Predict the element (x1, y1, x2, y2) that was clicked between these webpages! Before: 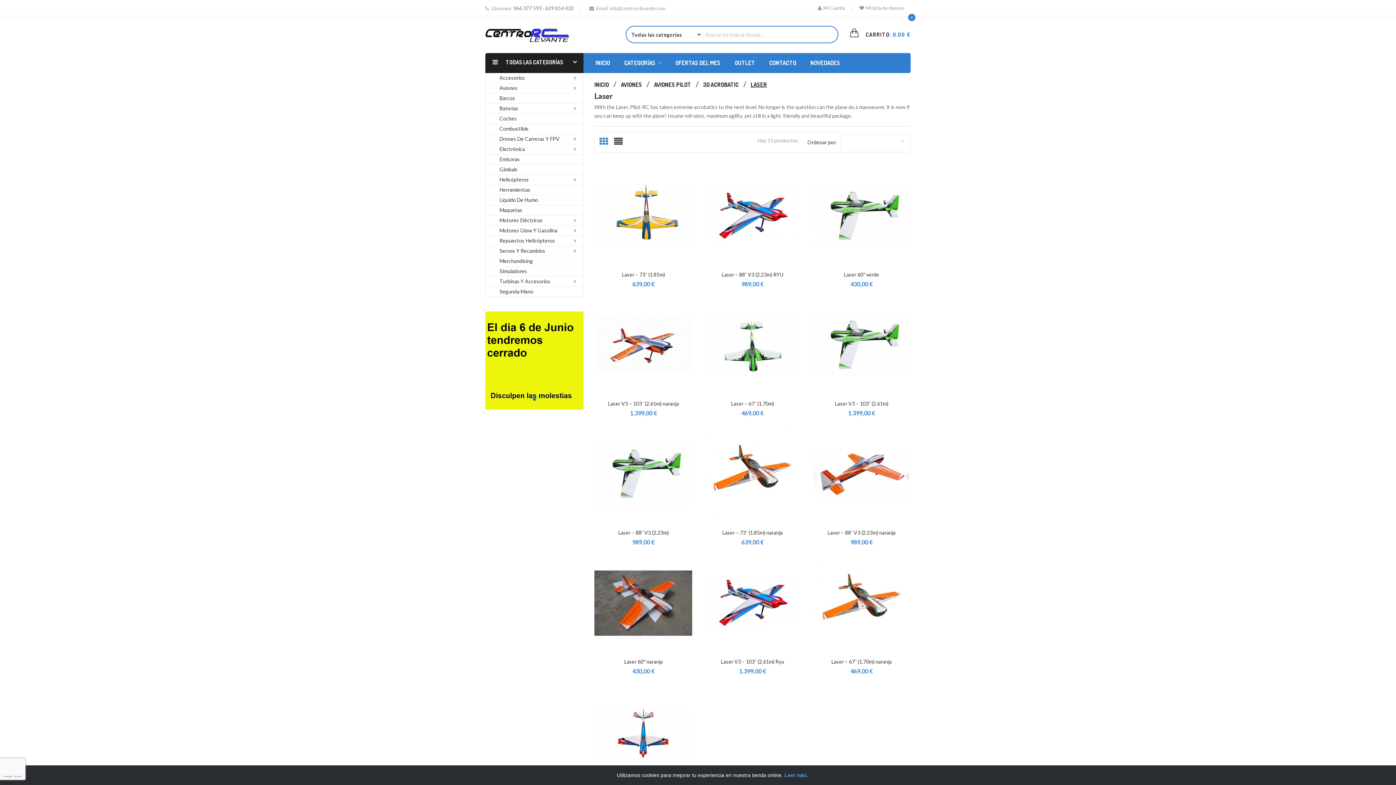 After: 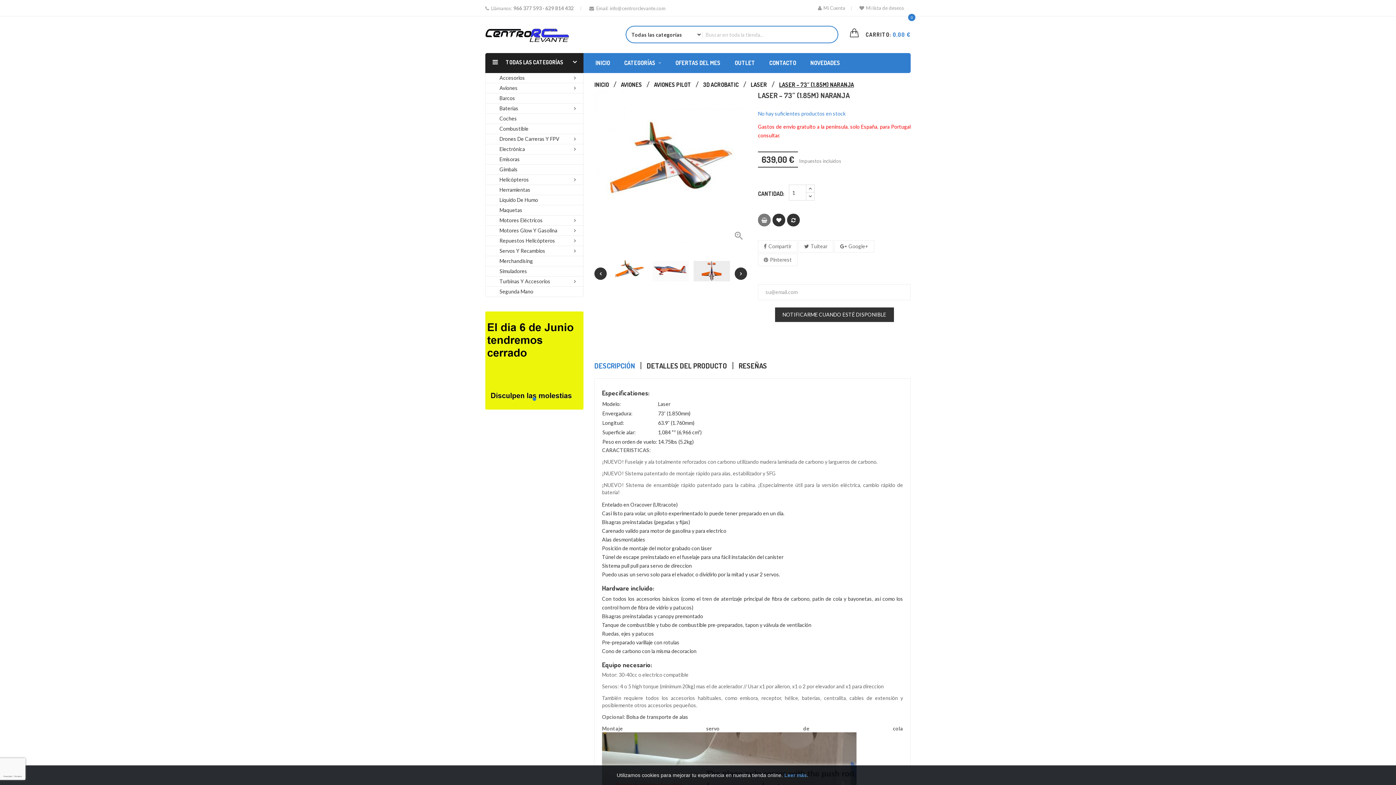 Action: bbox: (722, 529, 782, 536) label: Laser – 73″ (1.85m) naranja